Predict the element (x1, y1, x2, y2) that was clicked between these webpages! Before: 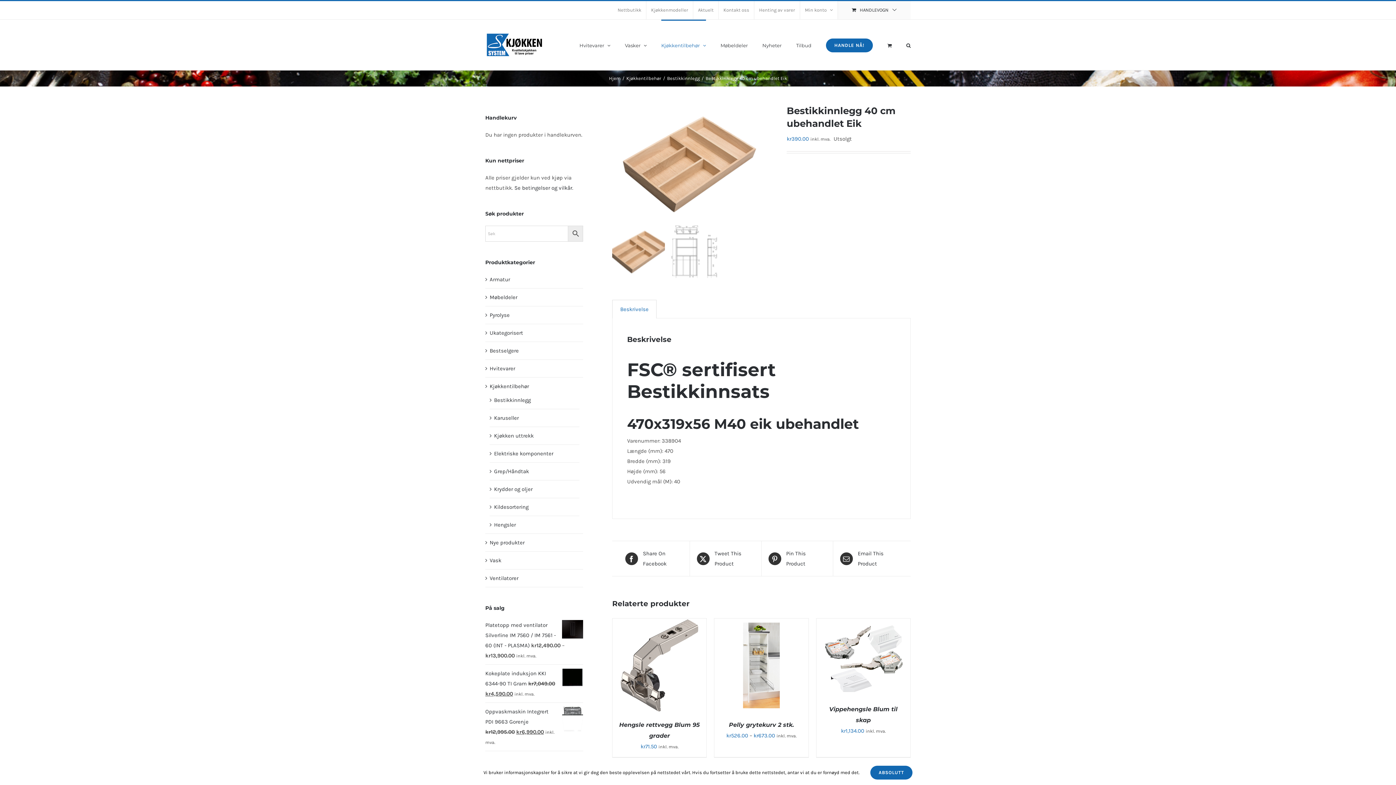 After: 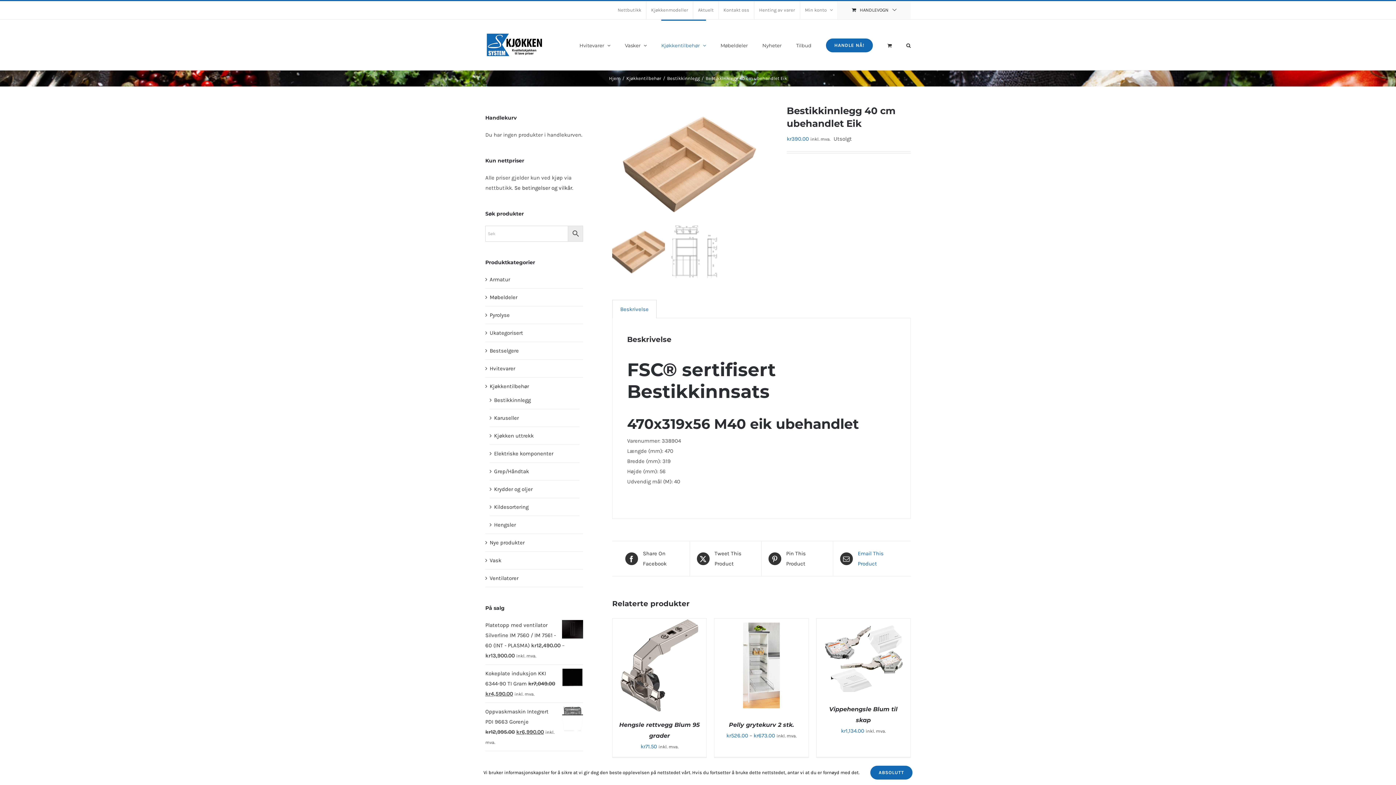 Action: label:  Email This Product bbox: (840, 548, 898, 569)